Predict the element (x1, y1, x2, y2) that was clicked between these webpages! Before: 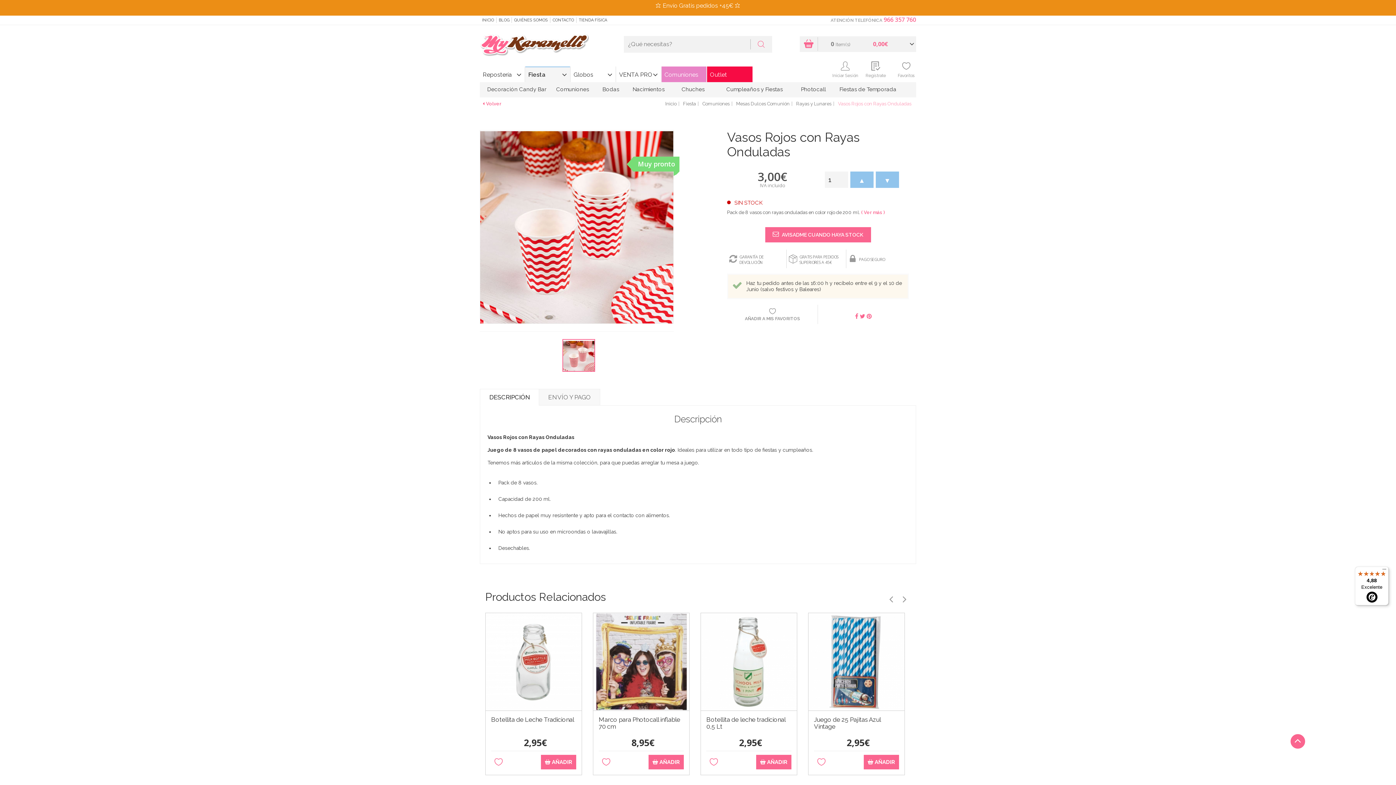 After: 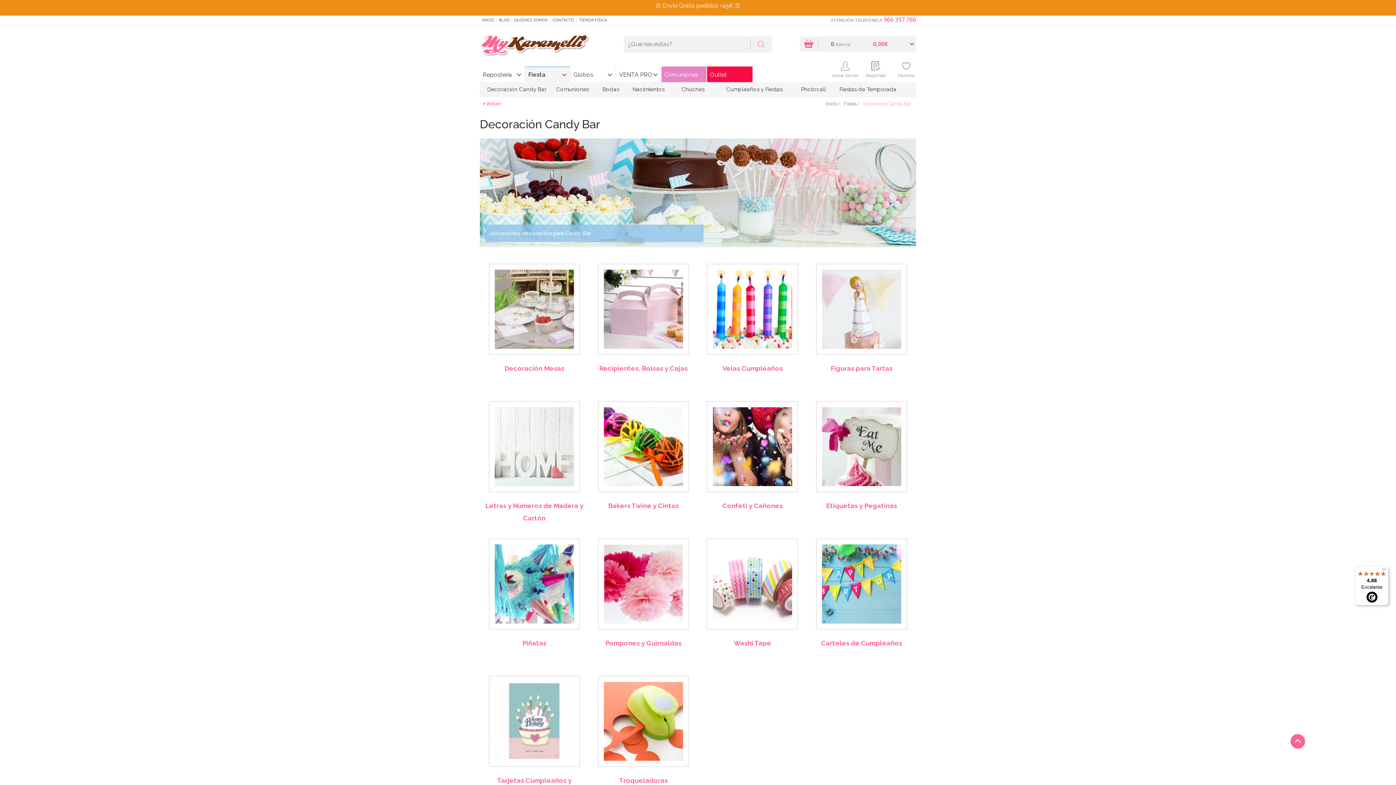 Action: label: Decoración Candy Bar bbox: (480, 82, 553, 96)